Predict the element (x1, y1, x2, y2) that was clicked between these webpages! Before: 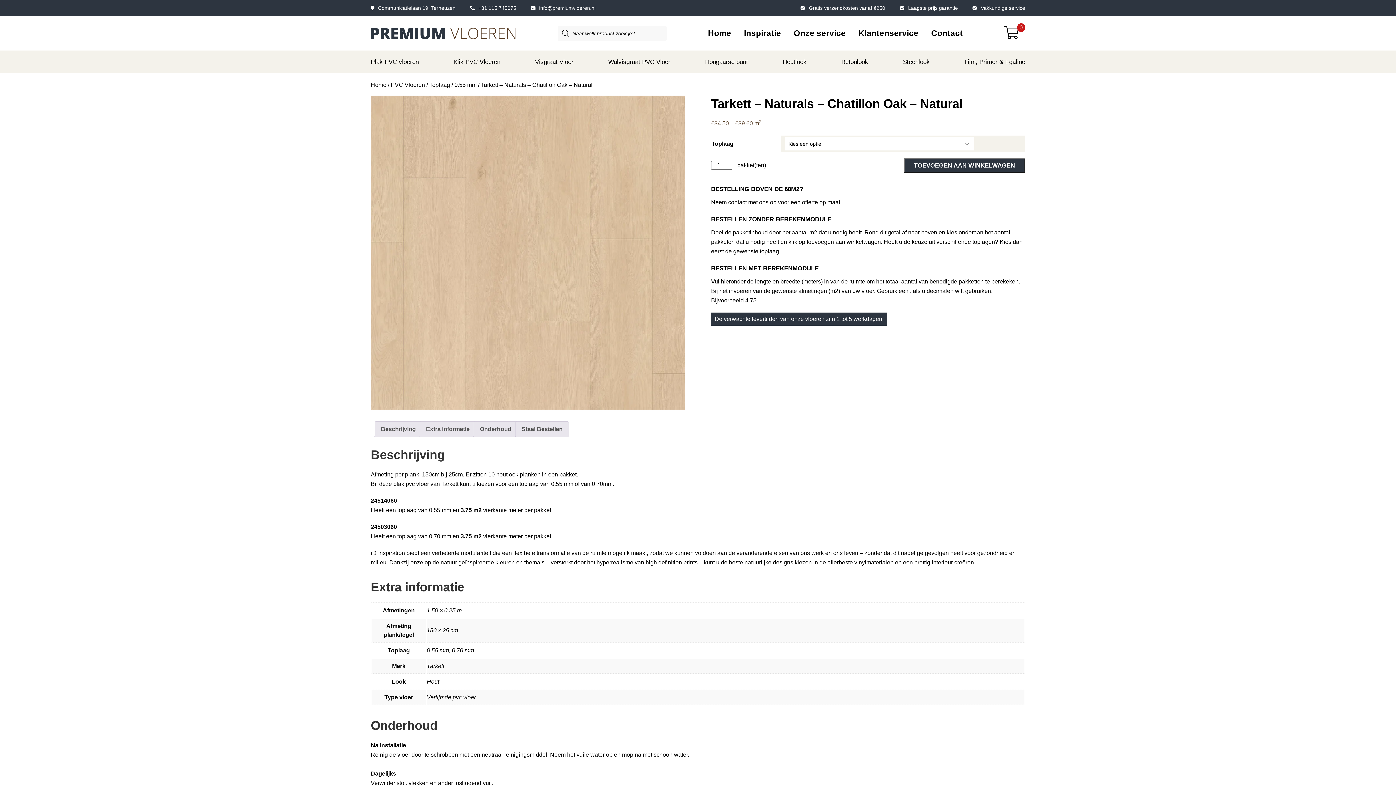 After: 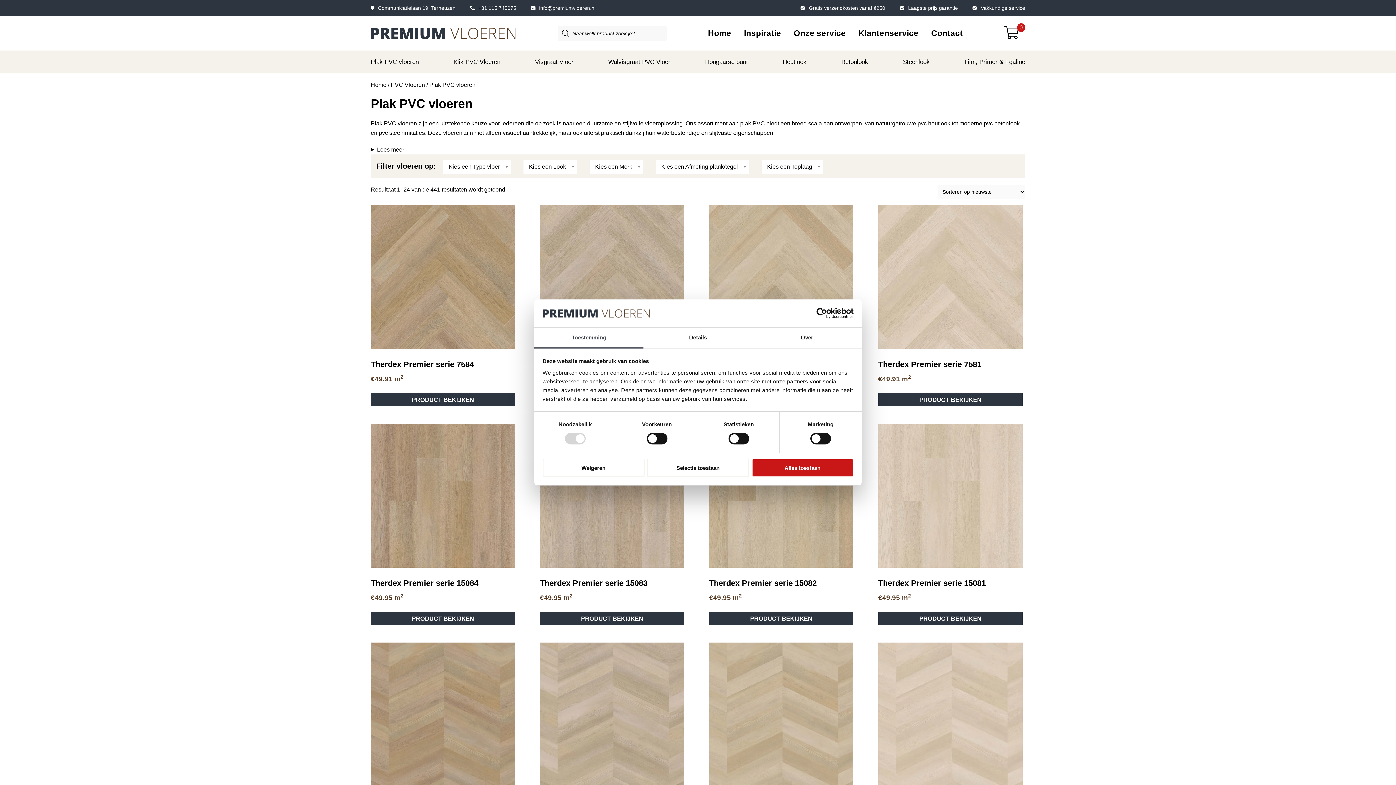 Action: bbox: (393, 481, 414, 487) label: plak pvc